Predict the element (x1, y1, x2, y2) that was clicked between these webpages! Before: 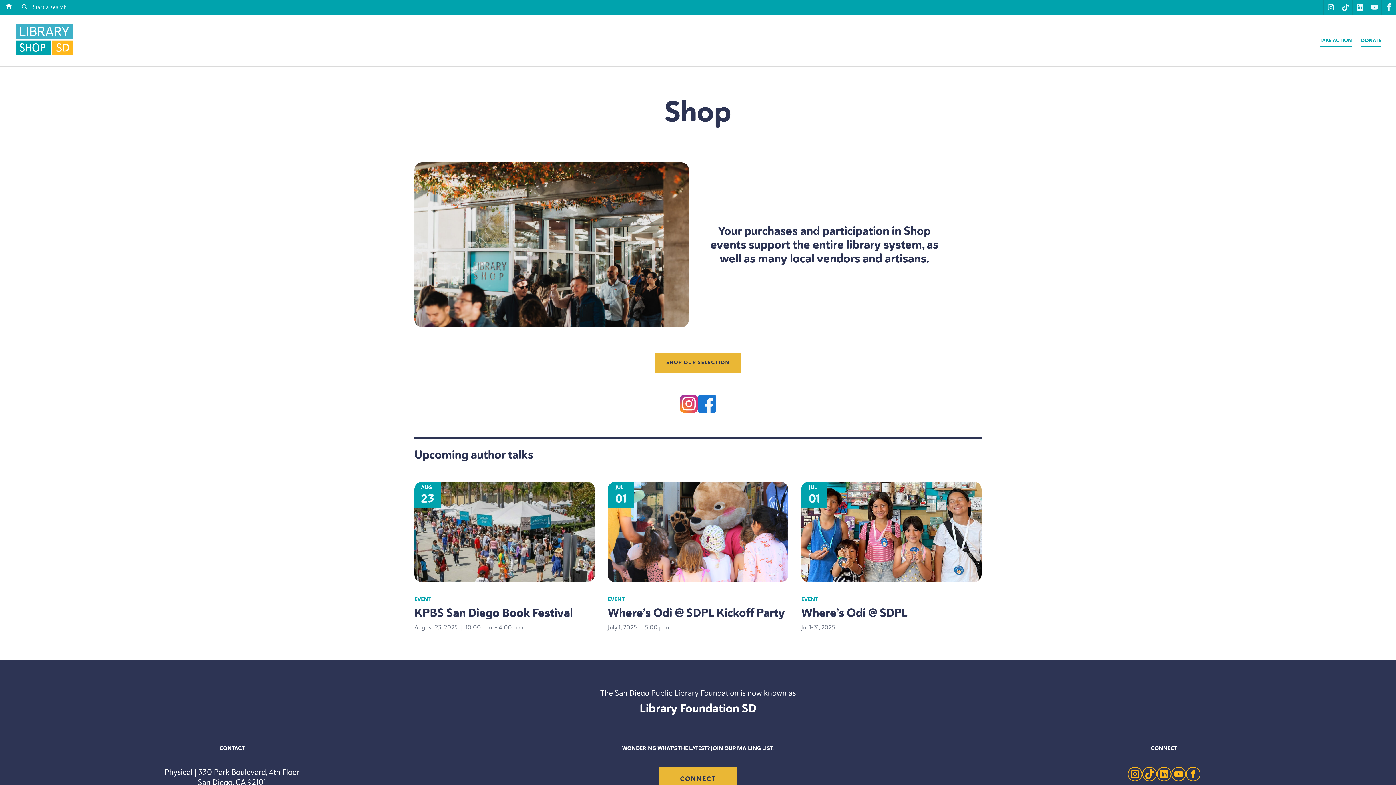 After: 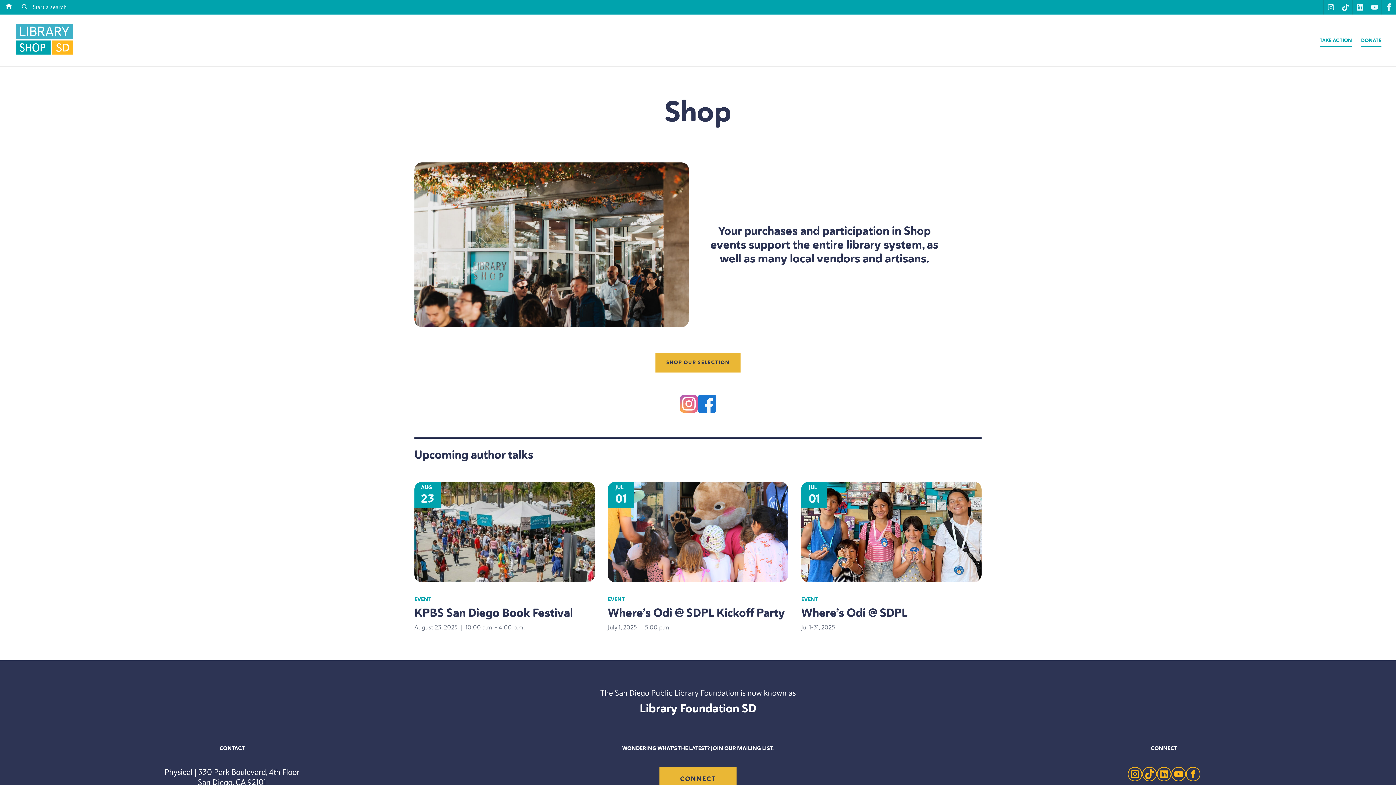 Action: label: Instagram bbox: (680, 396, 698, 414)